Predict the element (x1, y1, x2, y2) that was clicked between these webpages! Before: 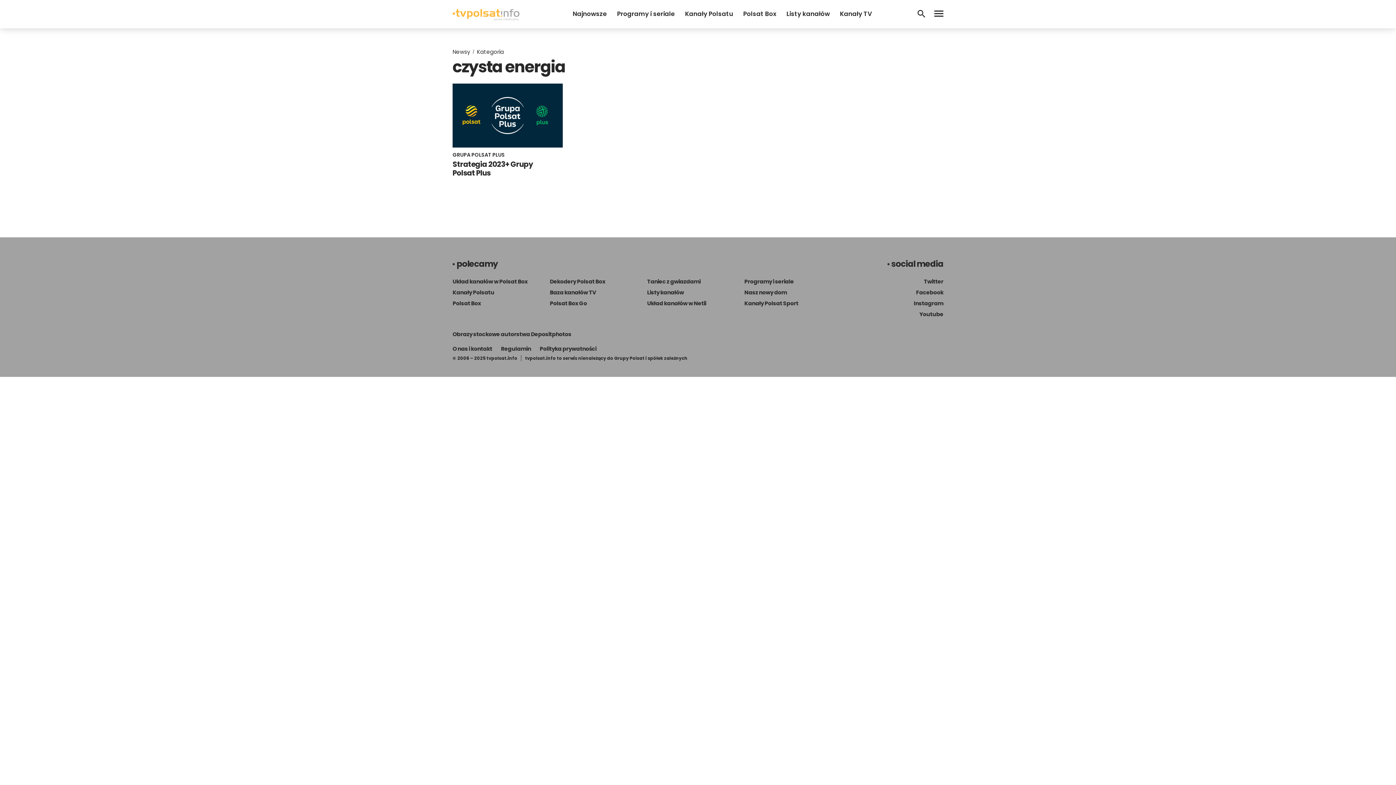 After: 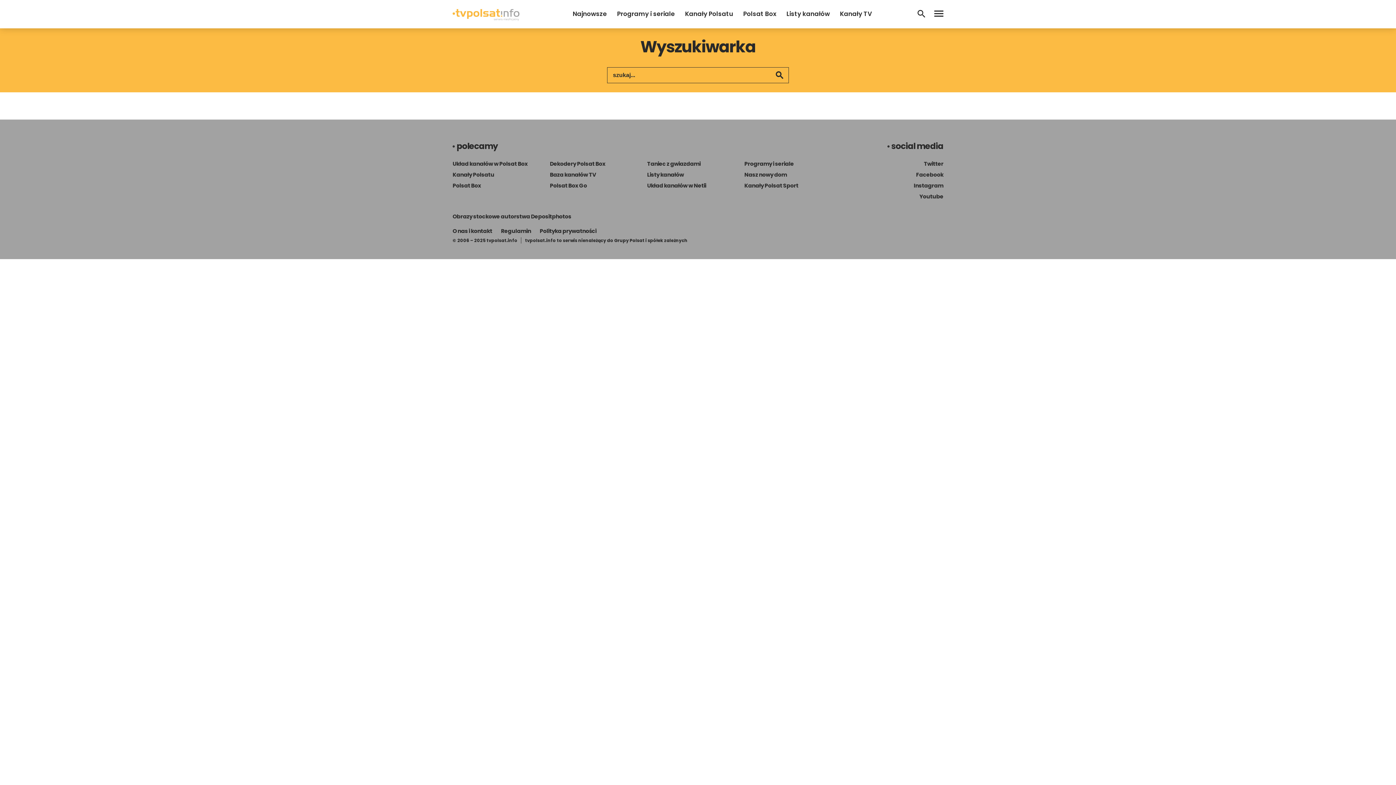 Action: bbox: (912, 7, 925, 20)